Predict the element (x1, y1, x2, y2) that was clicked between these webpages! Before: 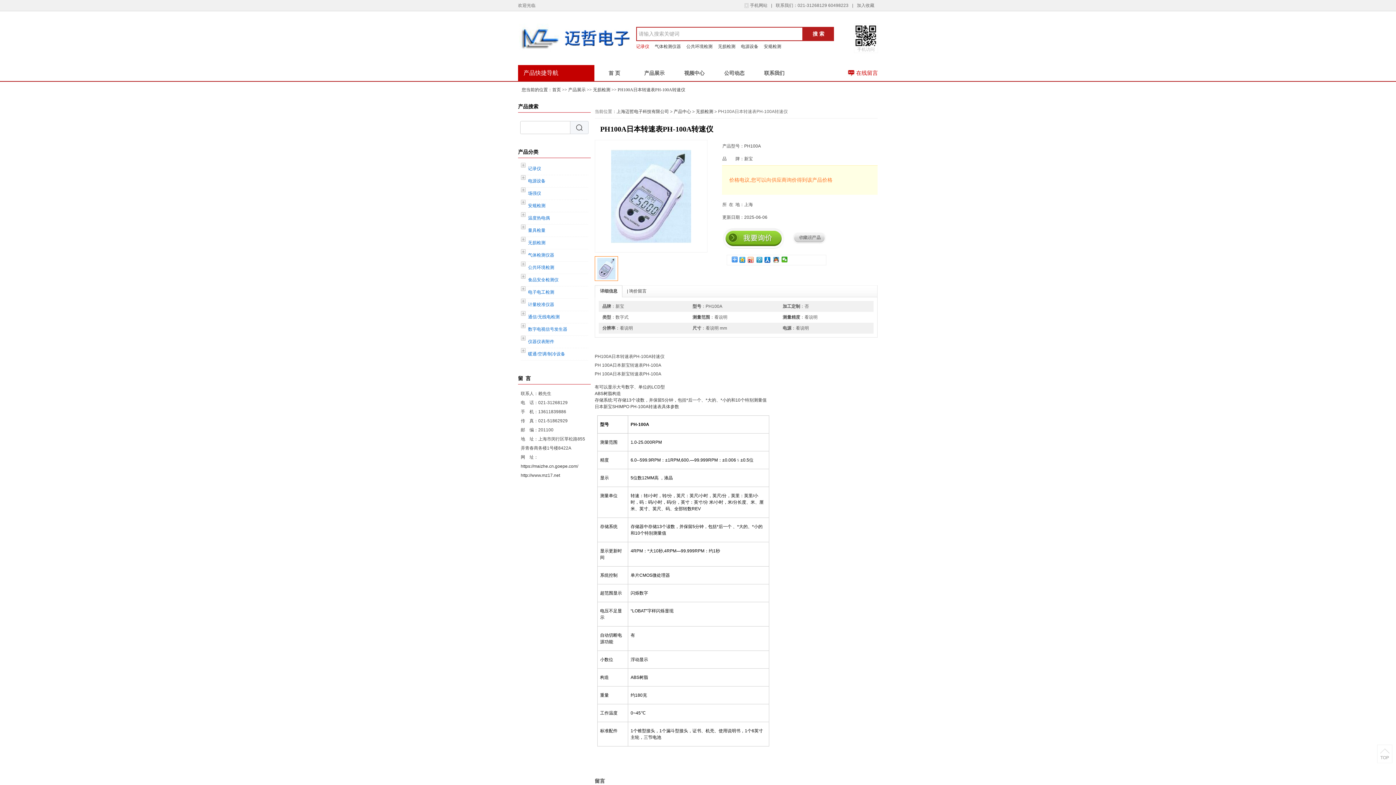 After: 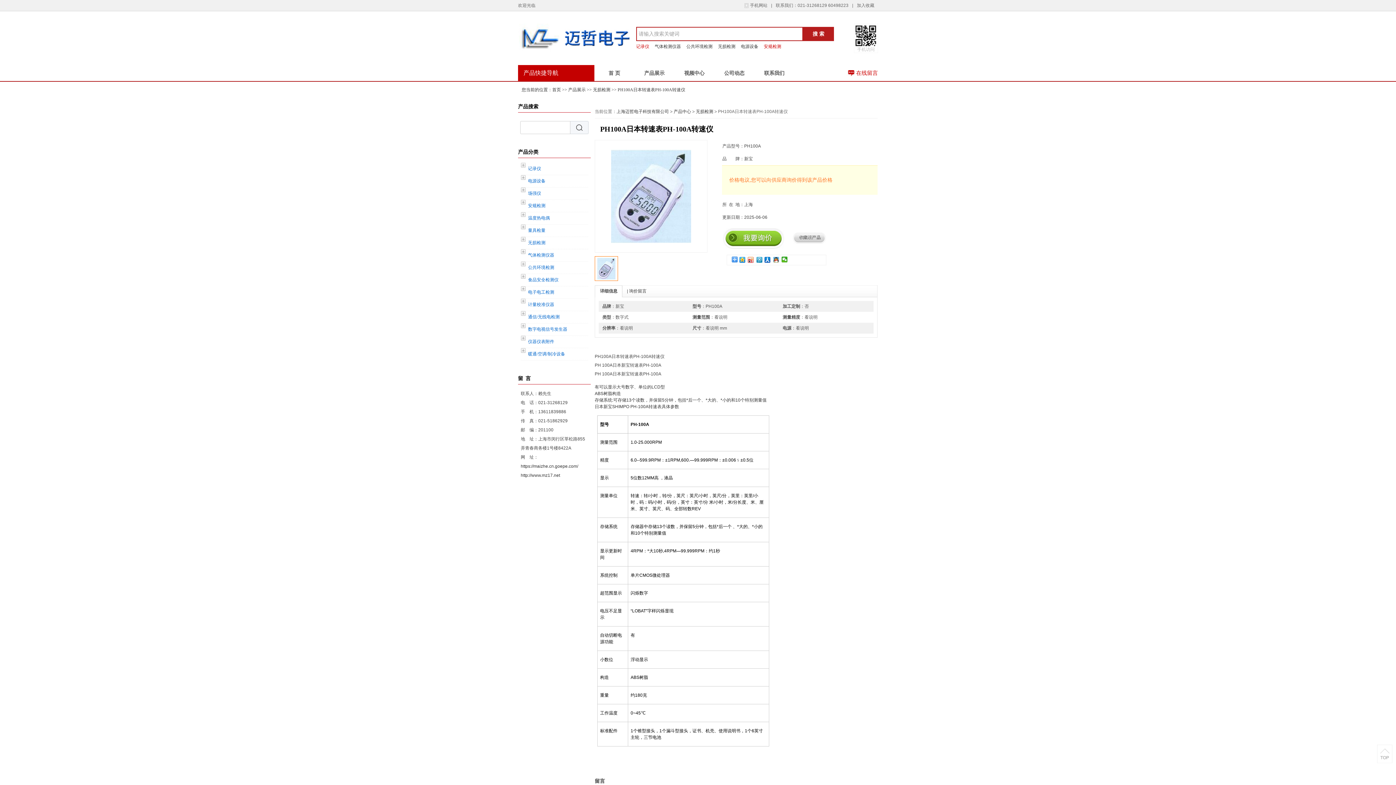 Action: label: 安规检测 bbox: (764, 41, 781, 52)